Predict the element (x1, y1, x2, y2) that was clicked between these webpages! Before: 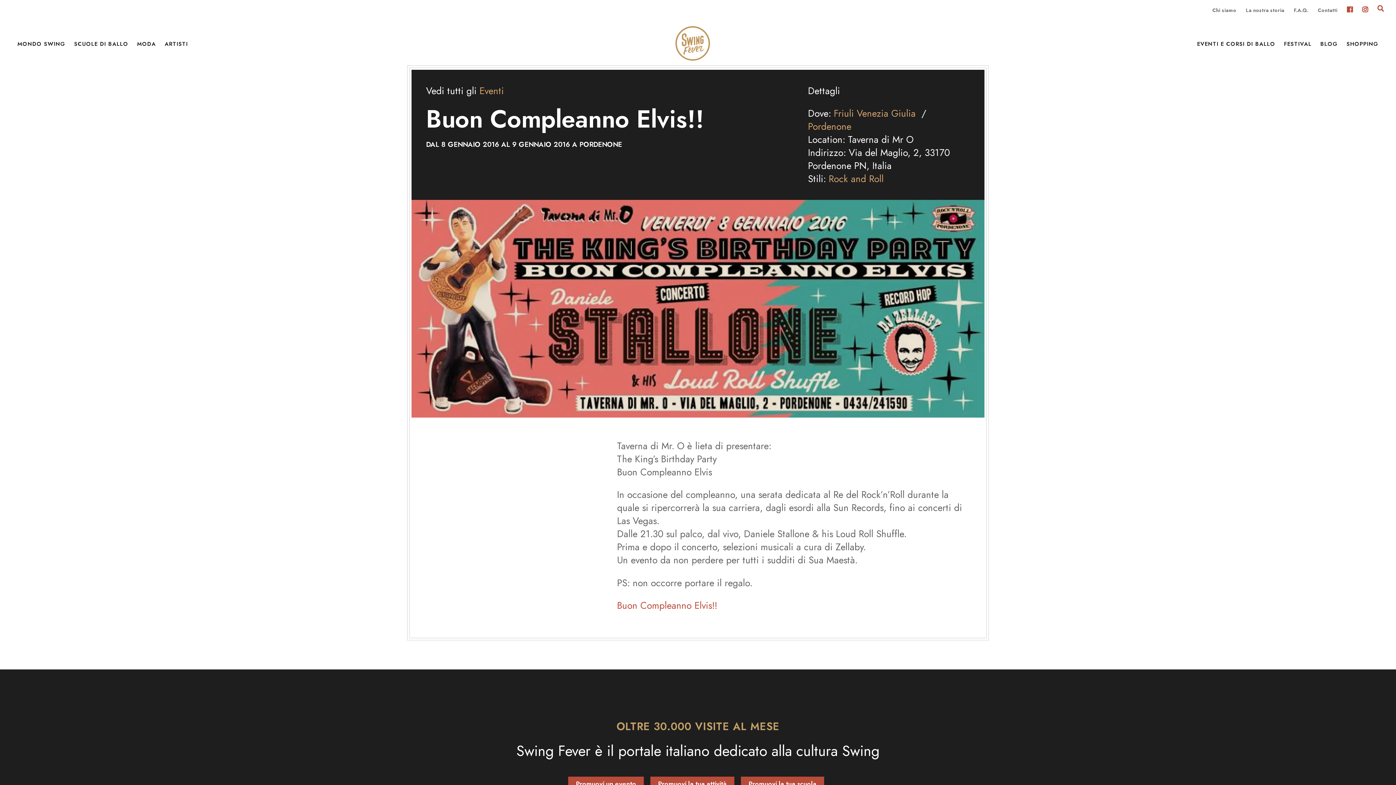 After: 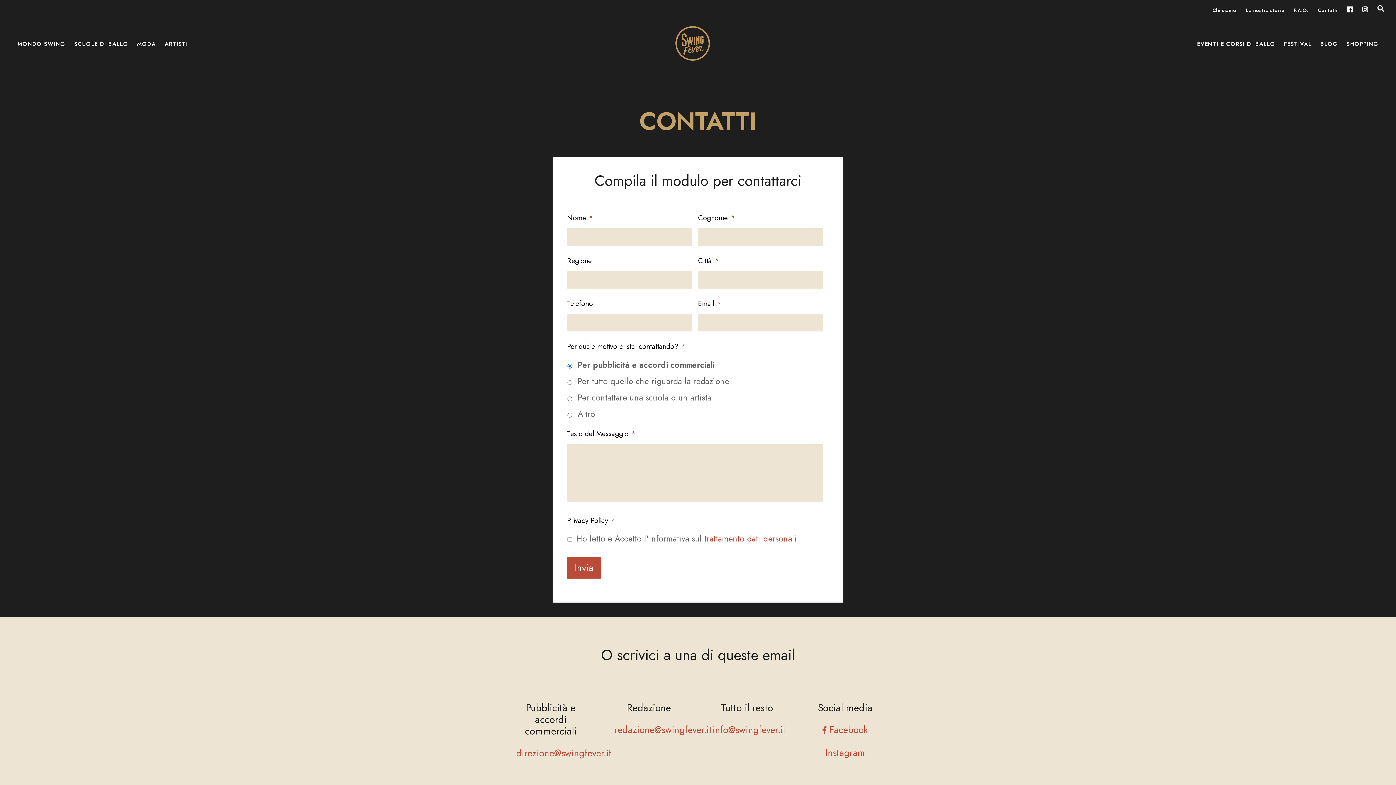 Action: label: Contatti bbox: (1318, 6, 1337, 13)